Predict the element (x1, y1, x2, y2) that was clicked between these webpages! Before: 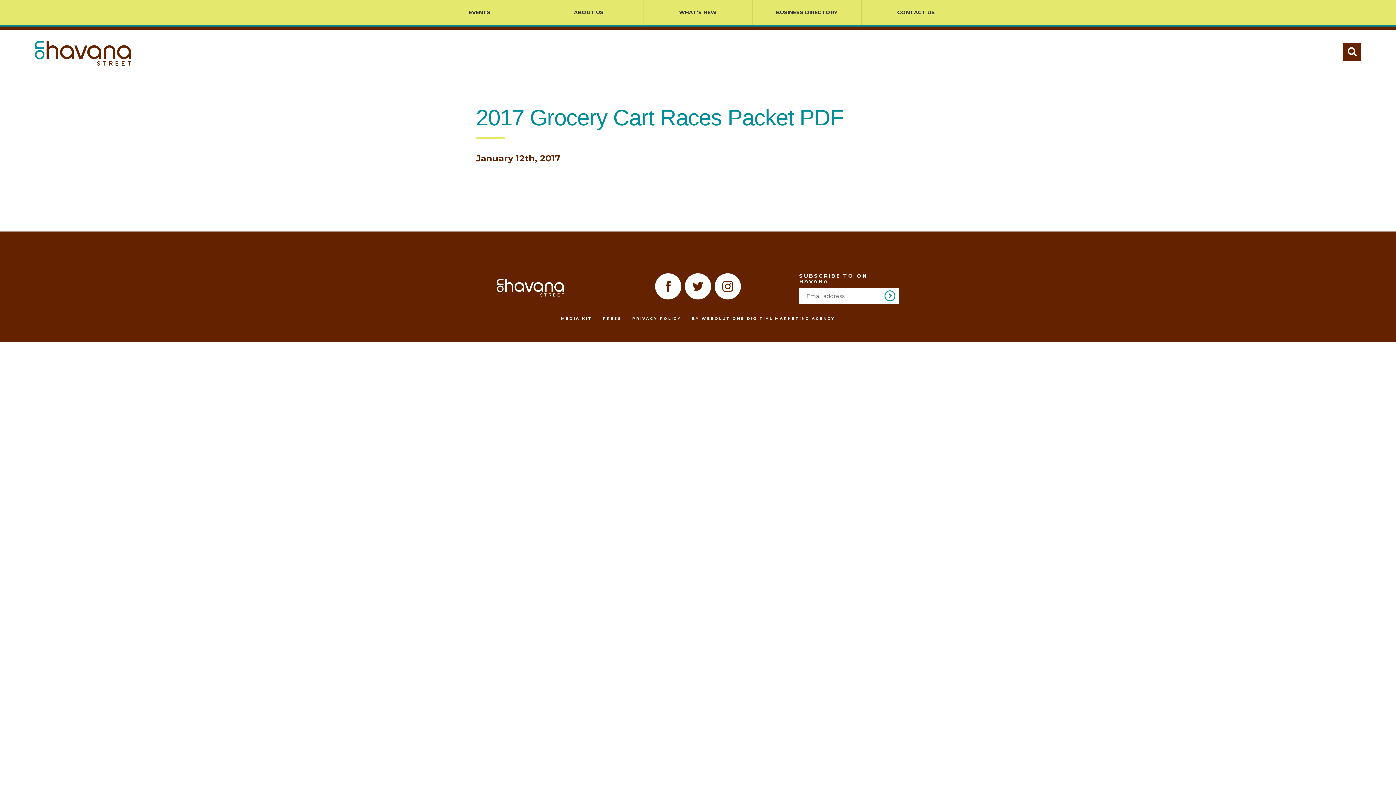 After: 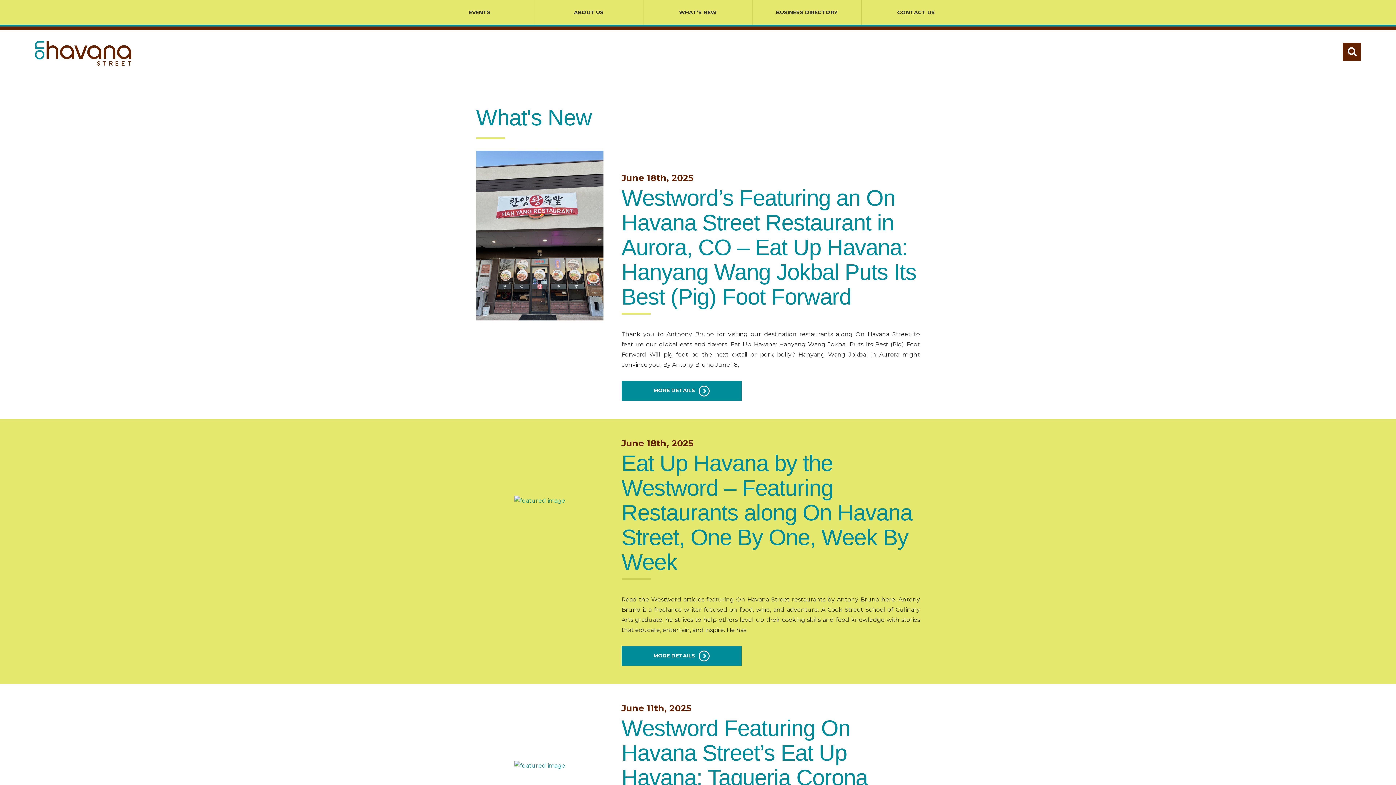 Action: label: WHAT’S NEW bbox: (643, 0, 752, 24)